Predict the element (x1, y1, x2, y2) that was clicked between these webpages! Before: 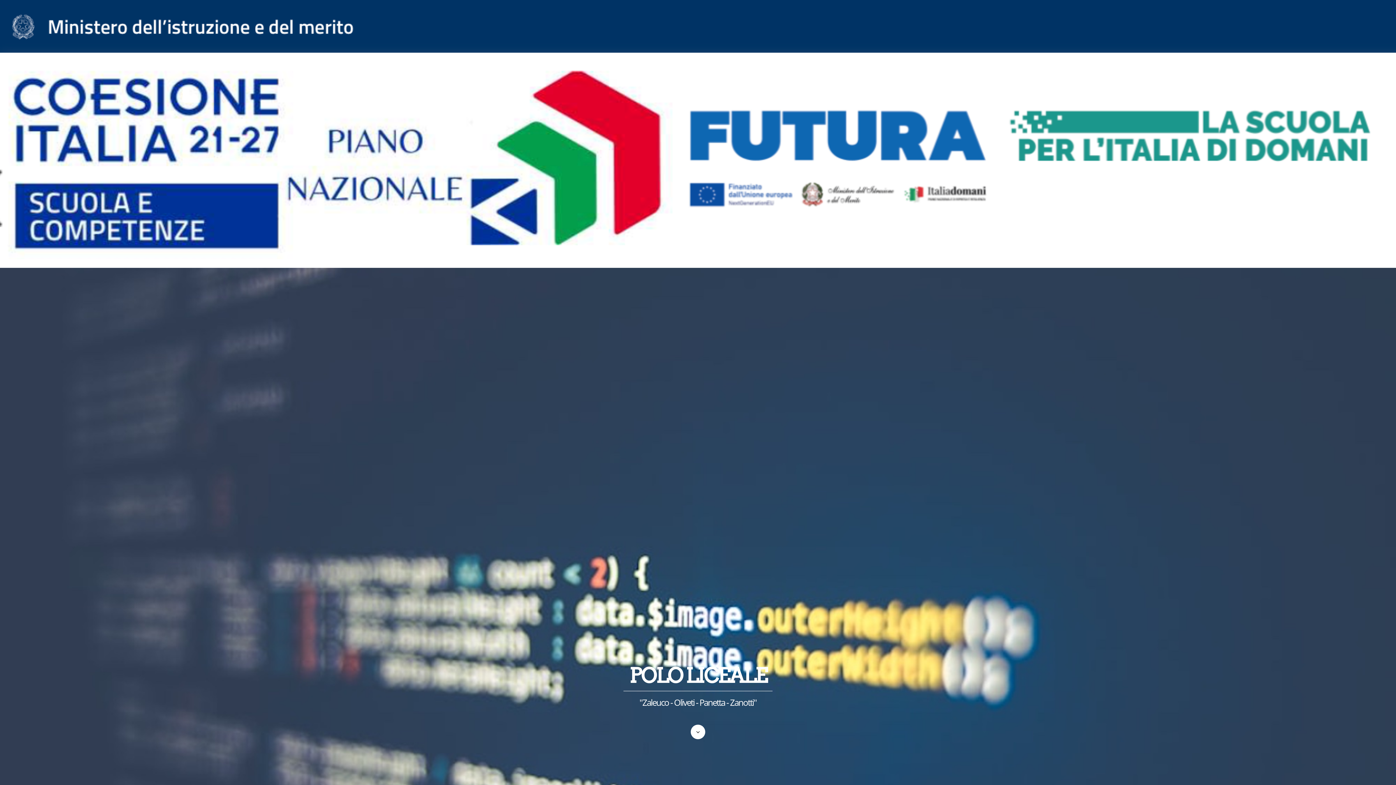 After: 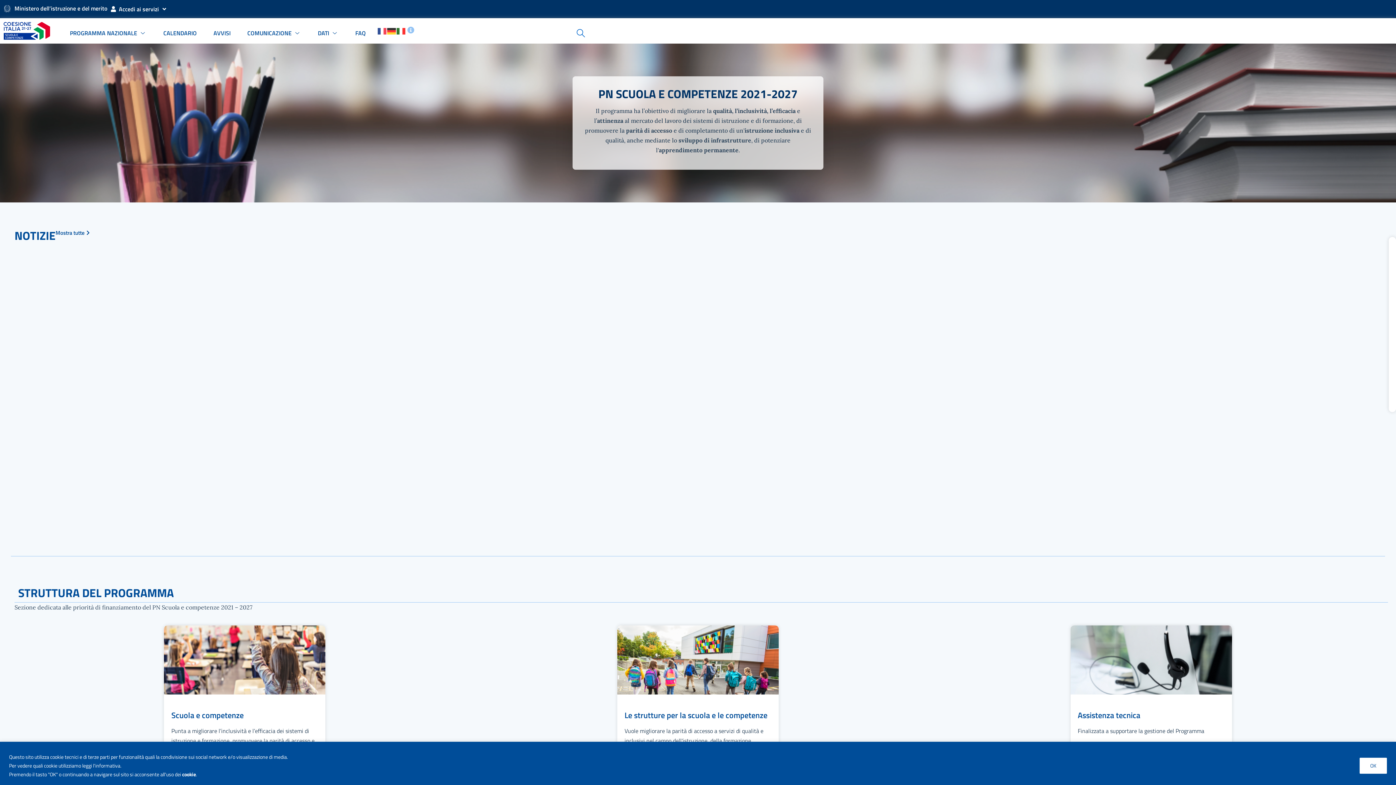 Action: bbox: (0, 253, 1396, 261)